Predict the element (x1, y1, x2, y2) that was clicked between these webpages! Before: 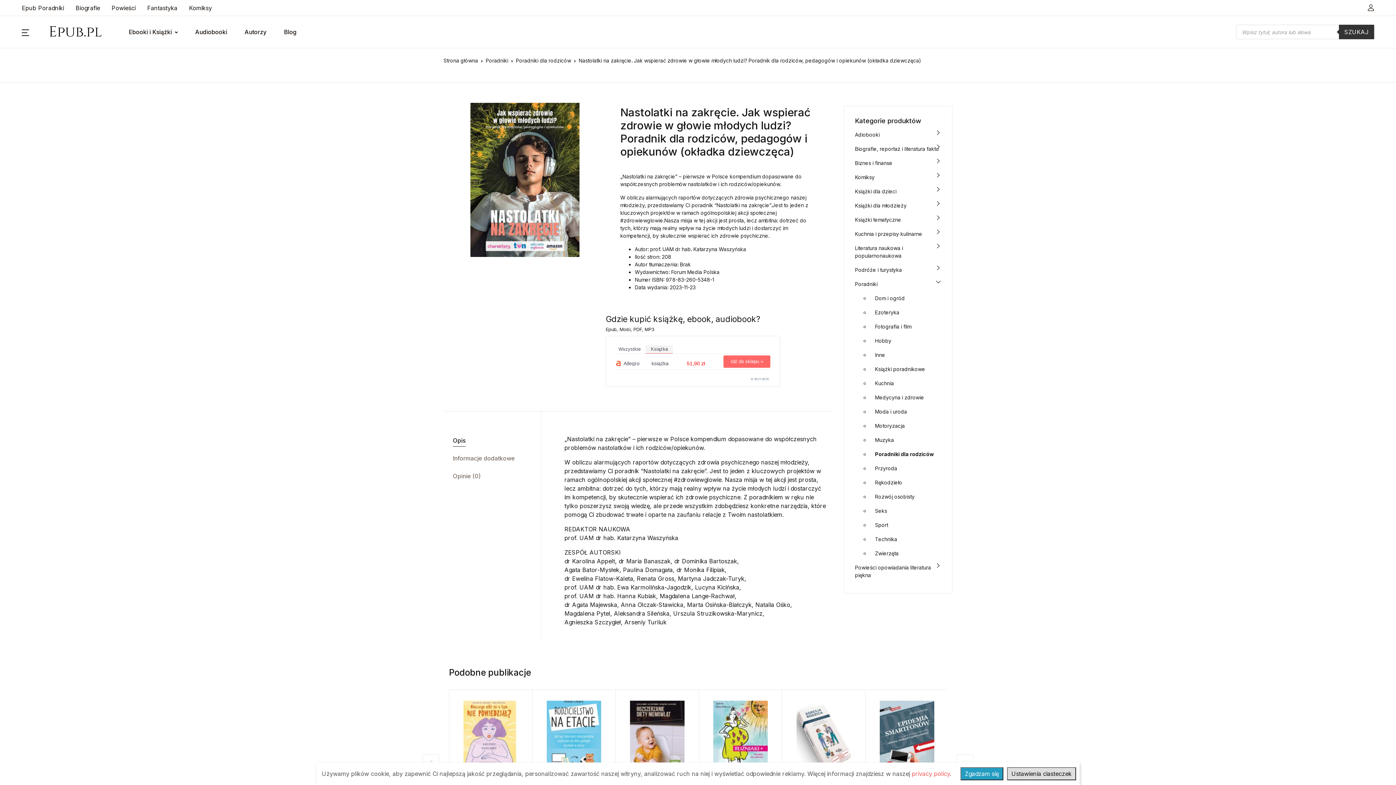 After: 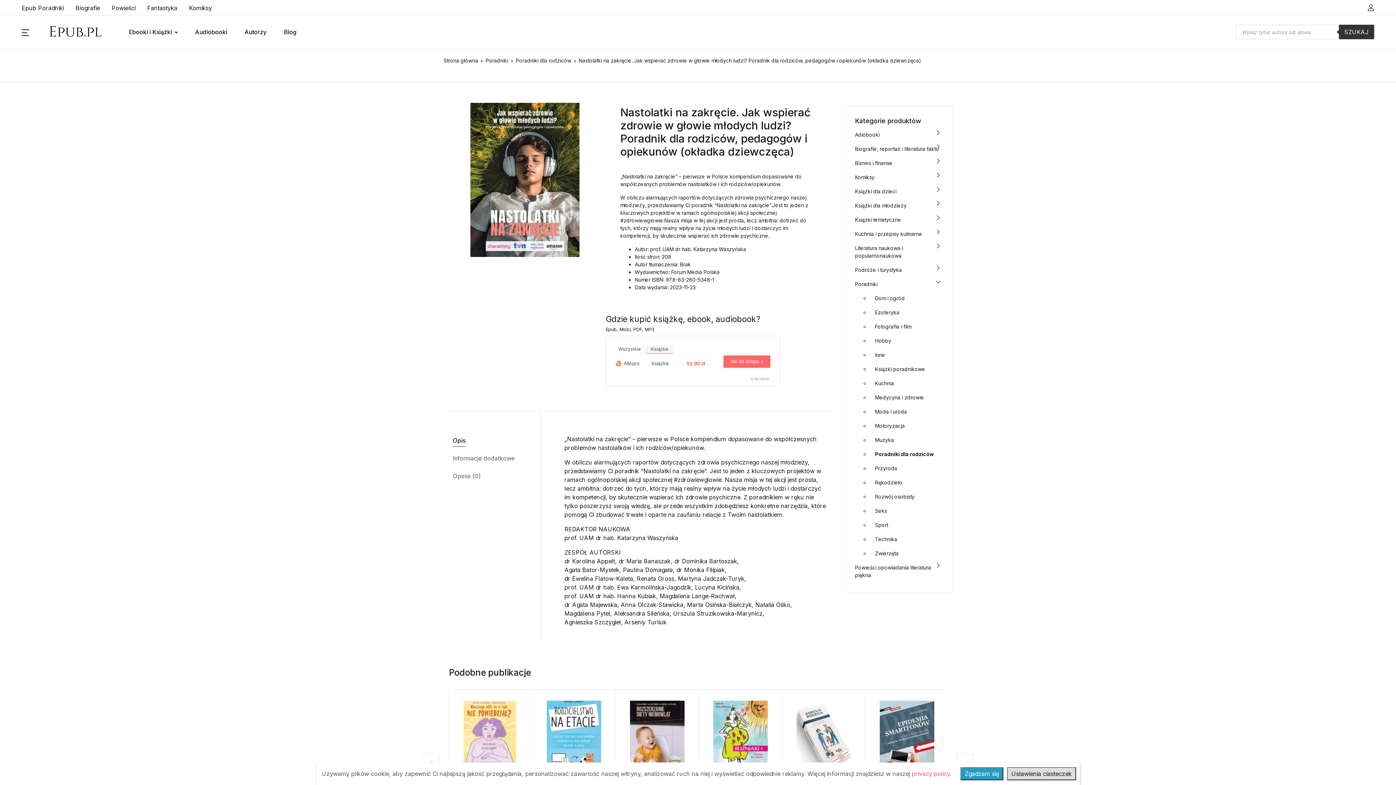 Action: bbox: (452, 434, 465, 446) label: Opis